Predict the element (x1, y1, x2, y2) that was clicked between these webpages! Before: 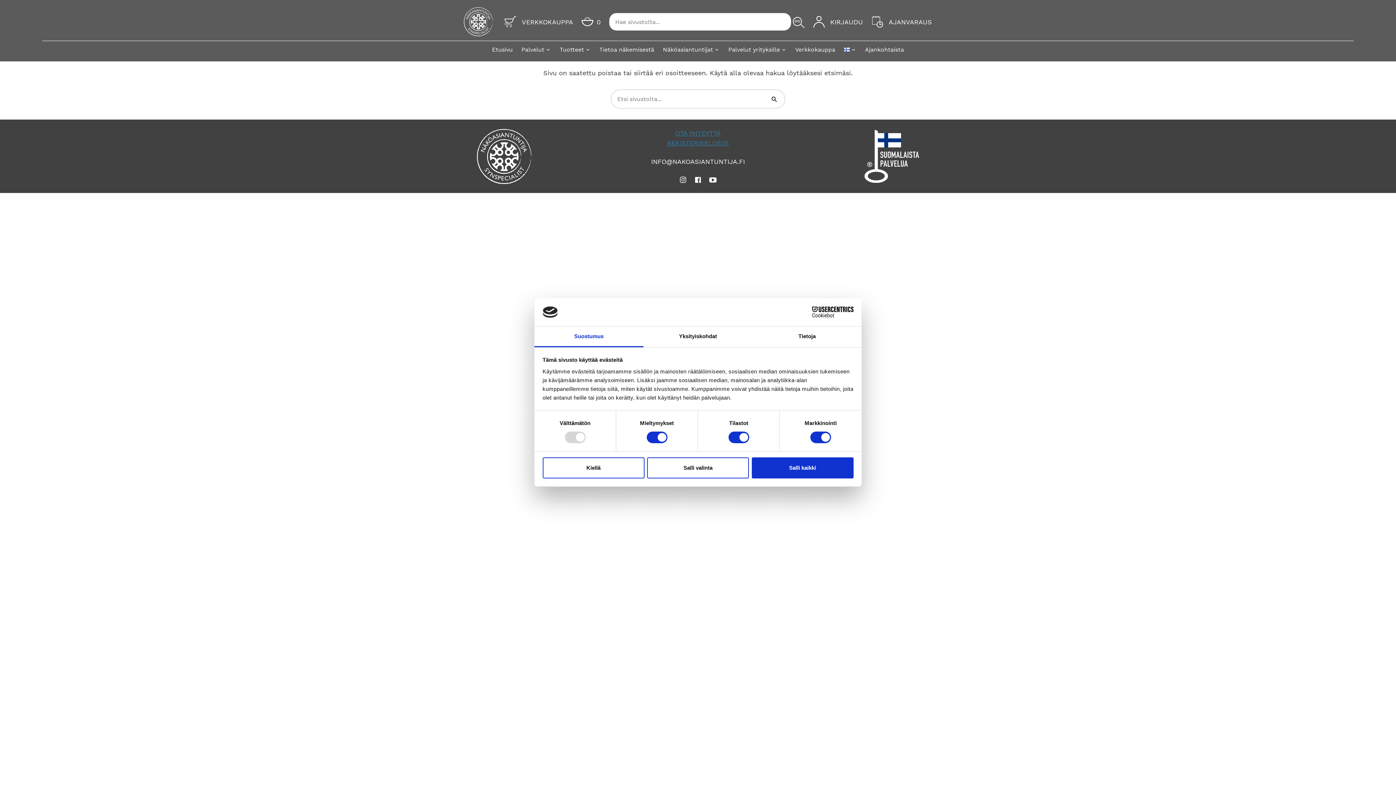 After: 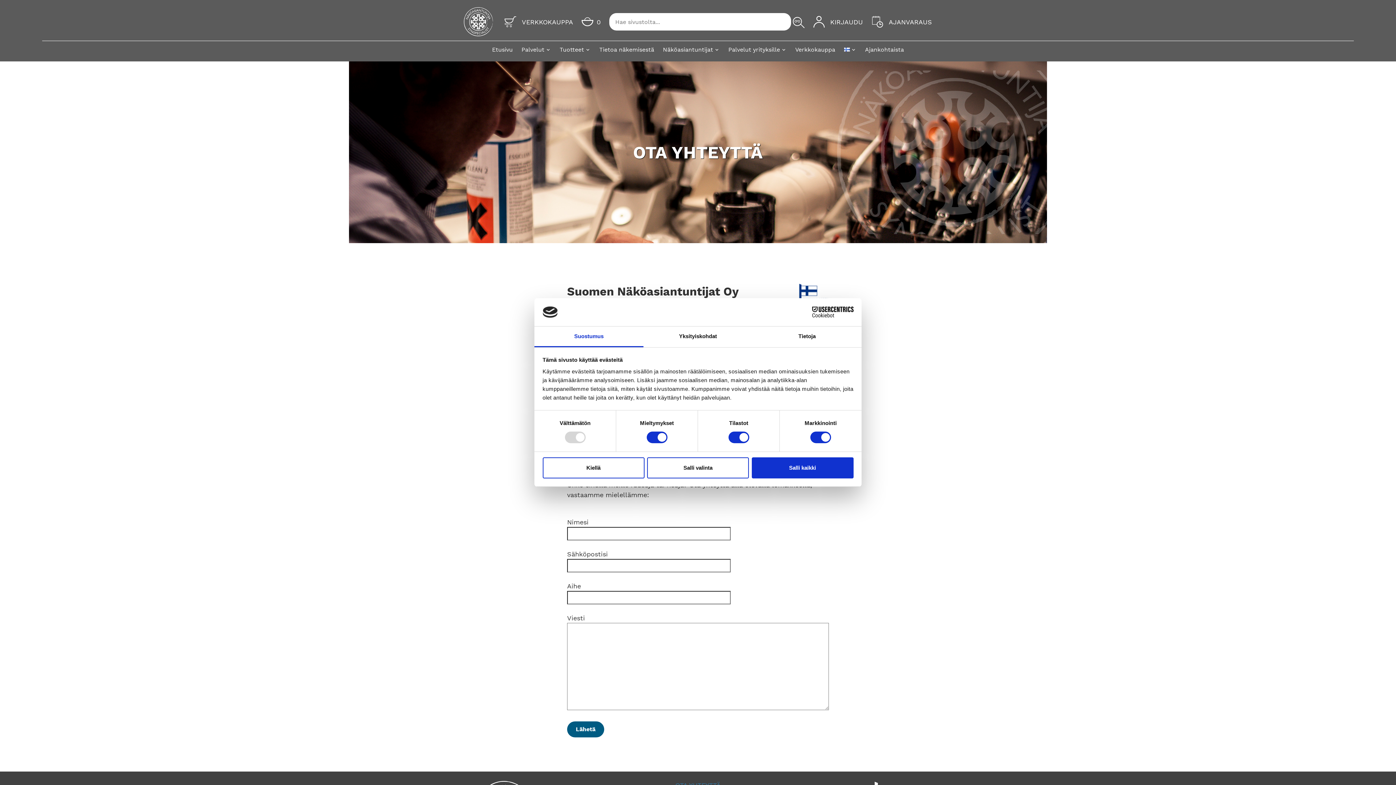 Action: label: OTA YHTEYTTÄ bbox: (675, 129, 720, 137)